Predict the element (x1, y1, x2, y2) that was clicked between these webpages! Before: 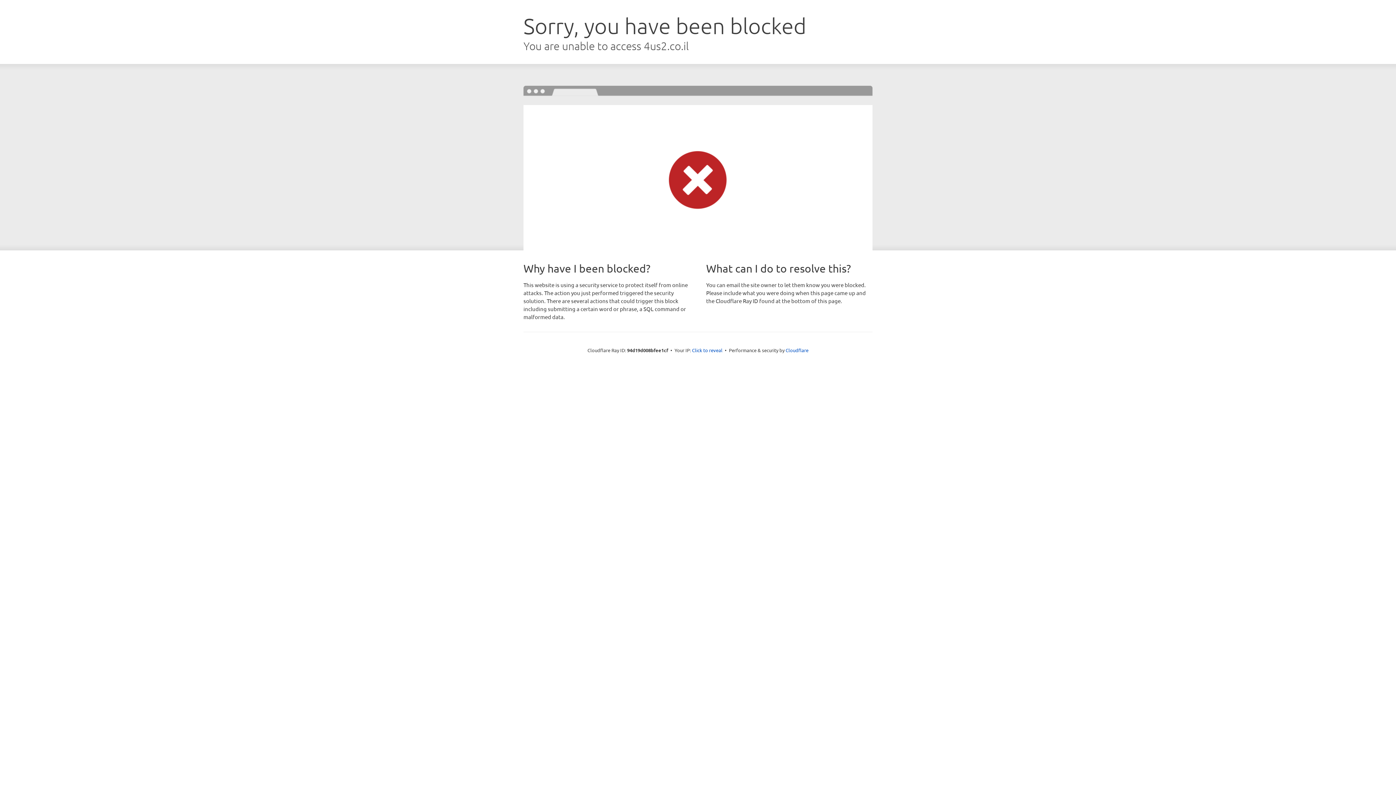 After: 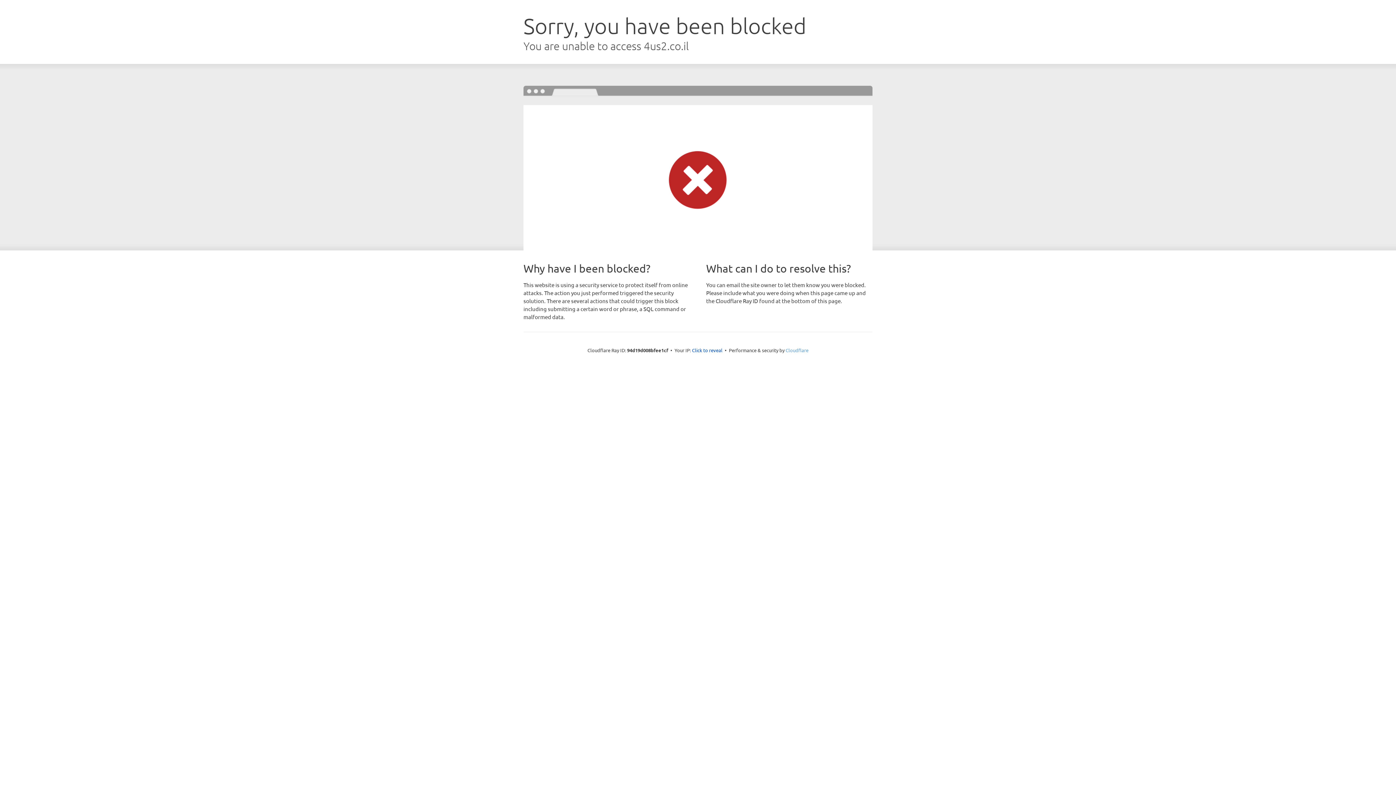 Action: bbox: (785, 347, 808, 353) label: Cloudflare